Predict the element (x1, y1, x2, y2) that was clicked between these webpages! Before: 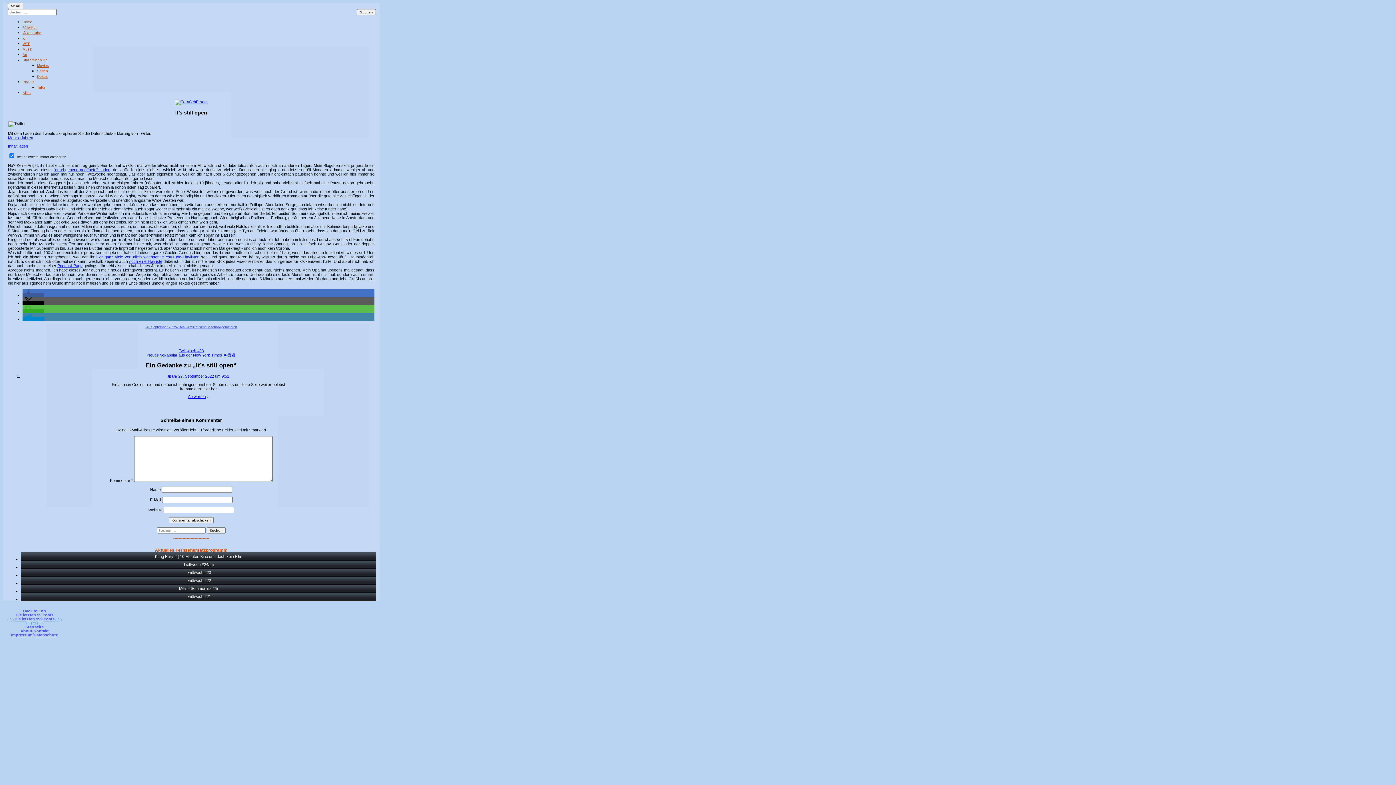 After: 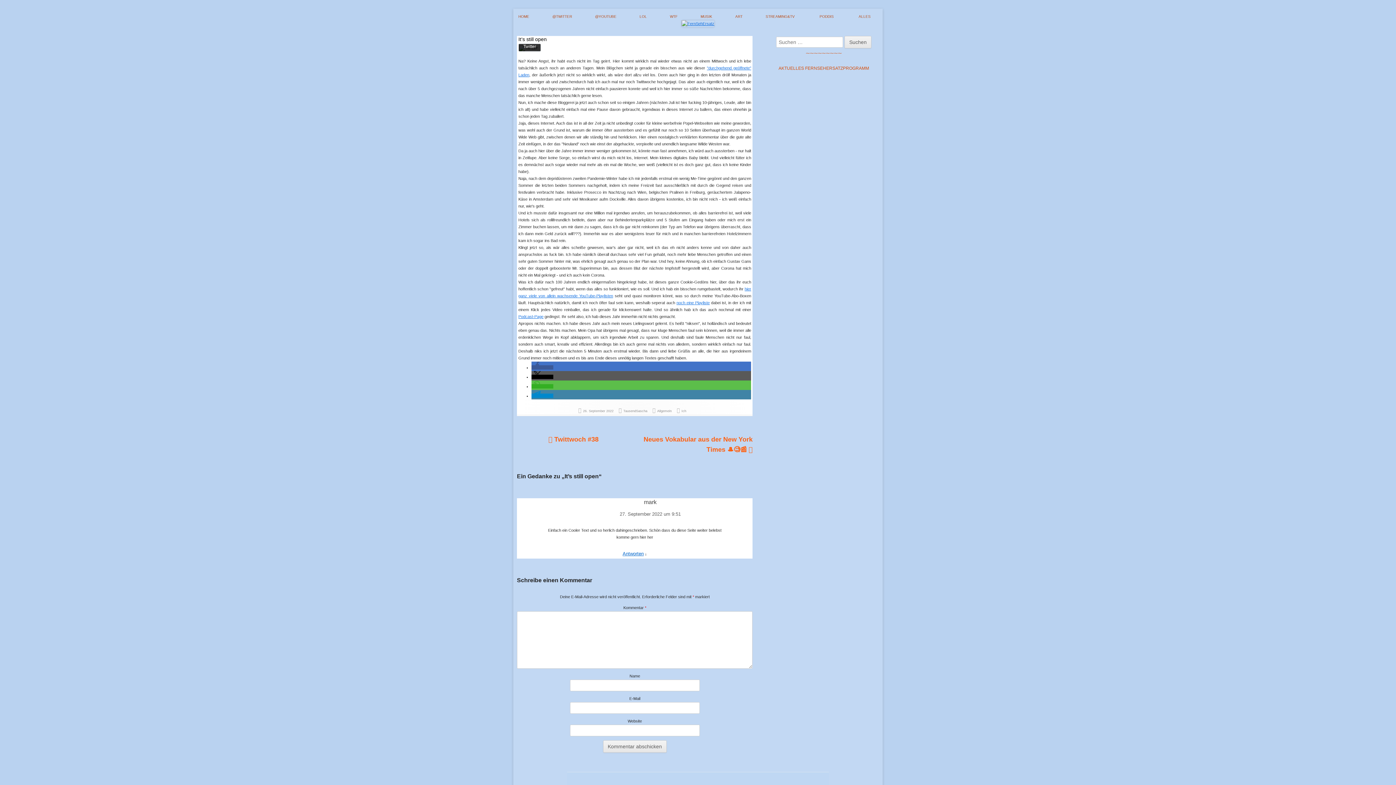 Action: label: 26. September 20224. Mai 2023 bbox: (145, 325, 193, 328)